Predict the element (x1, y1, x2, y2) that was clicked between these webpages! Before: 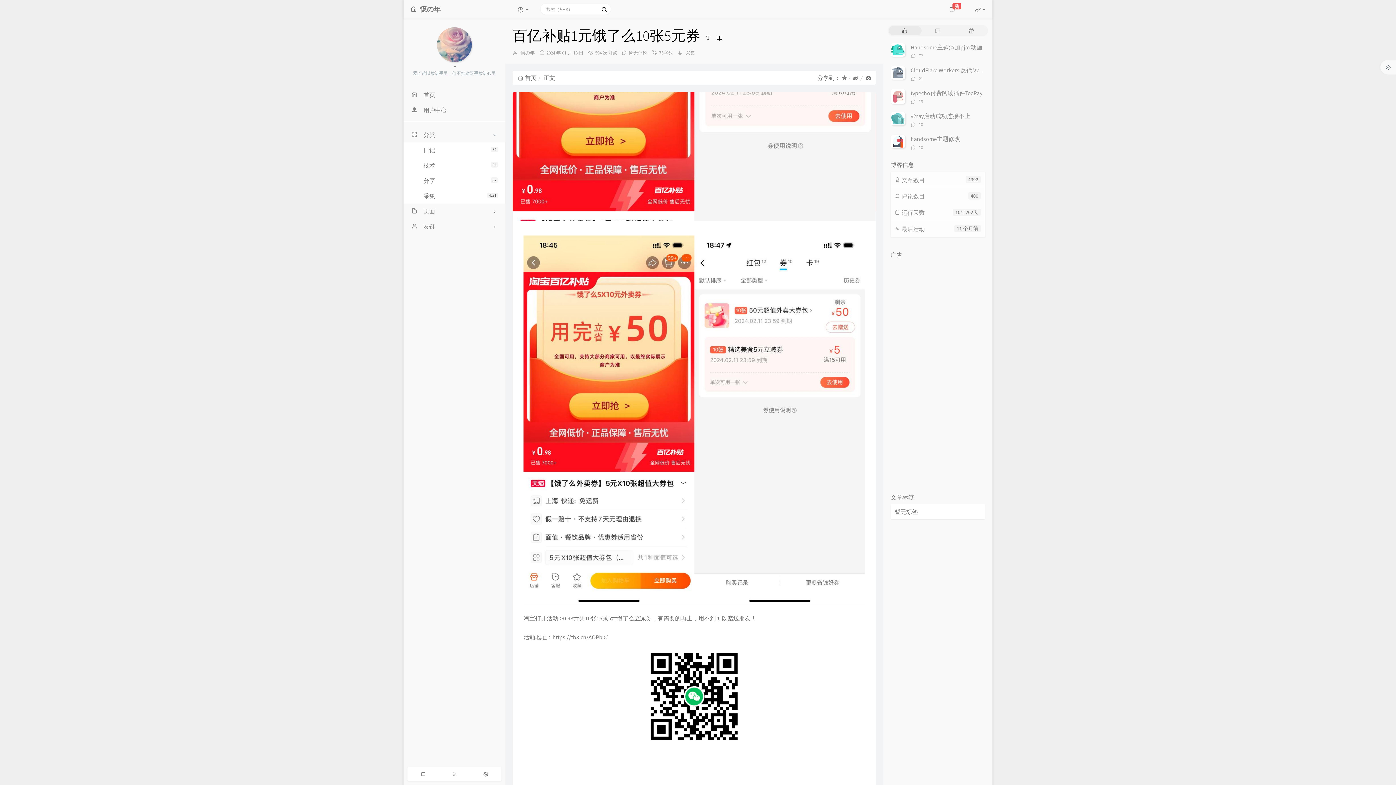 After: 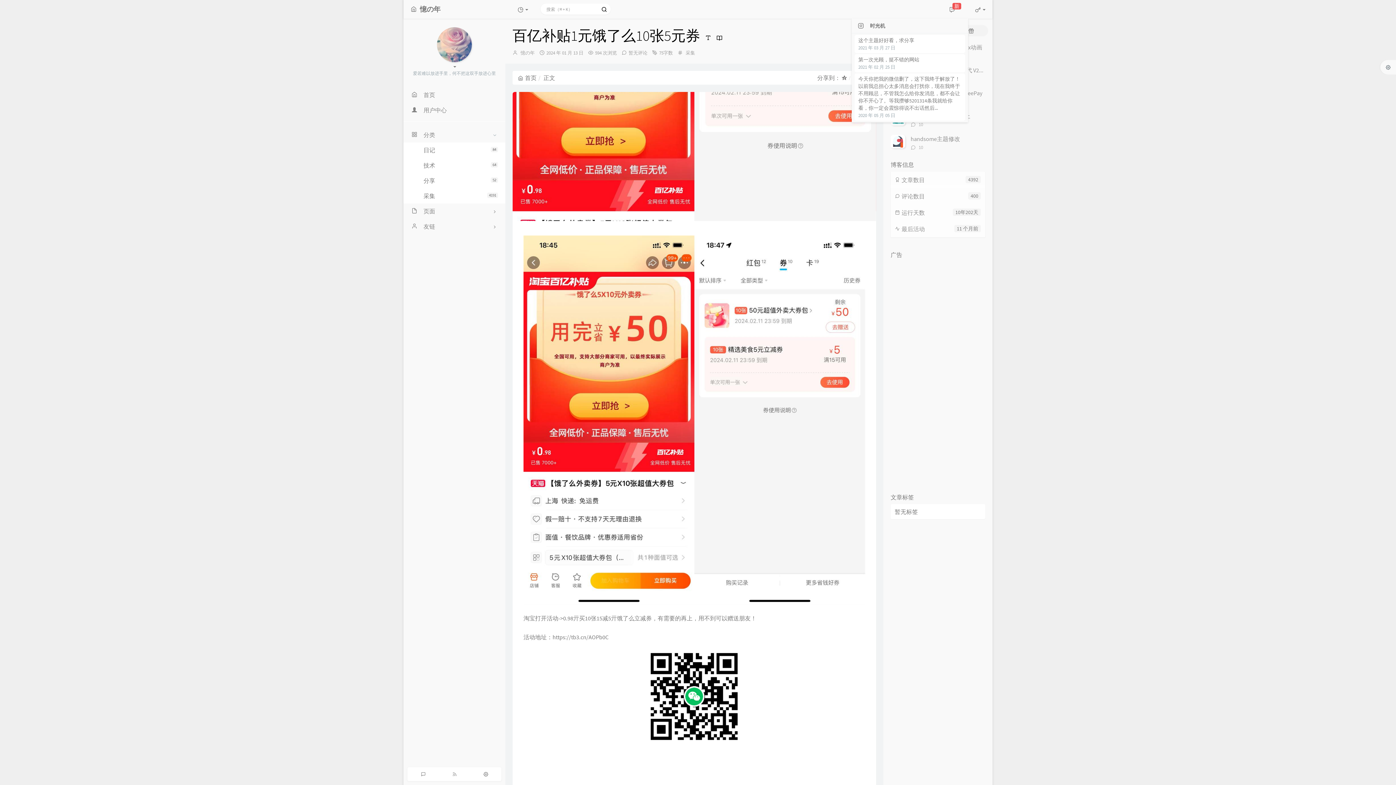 Action: bbox: (944, 1, 966, 16) label:  新